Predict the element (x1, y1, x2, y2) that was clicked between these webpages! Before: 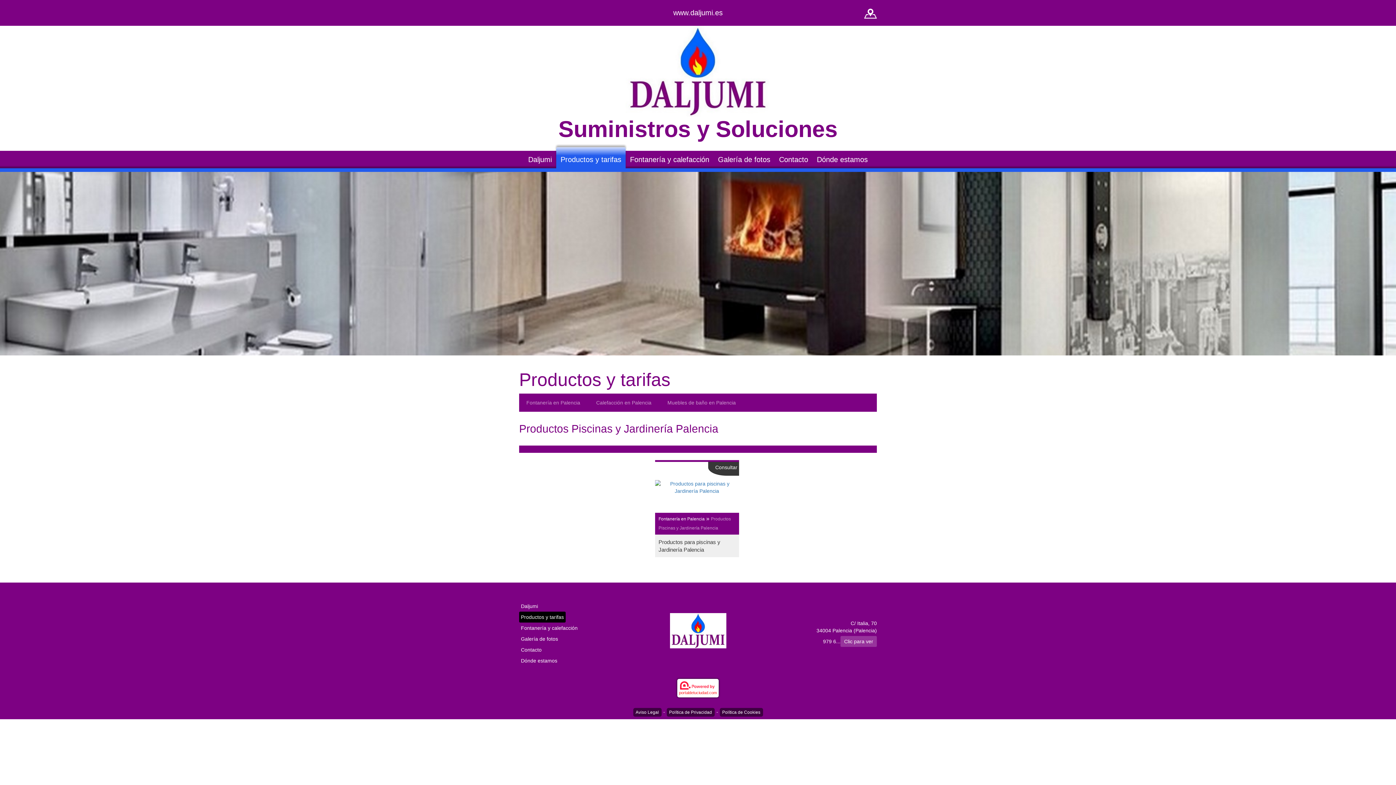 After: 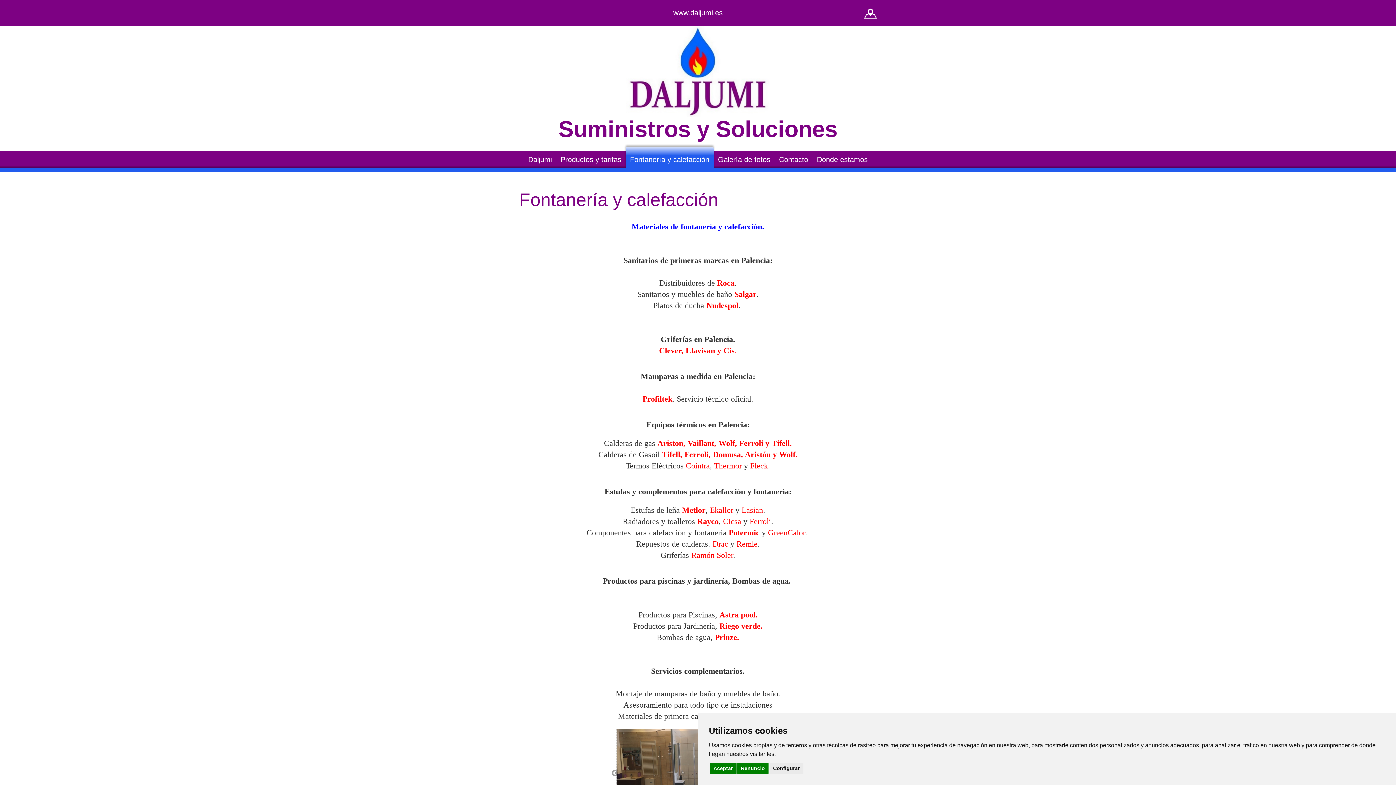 Action: bbox: (519, 622, 579, 633) label: Fontanería y calefacción